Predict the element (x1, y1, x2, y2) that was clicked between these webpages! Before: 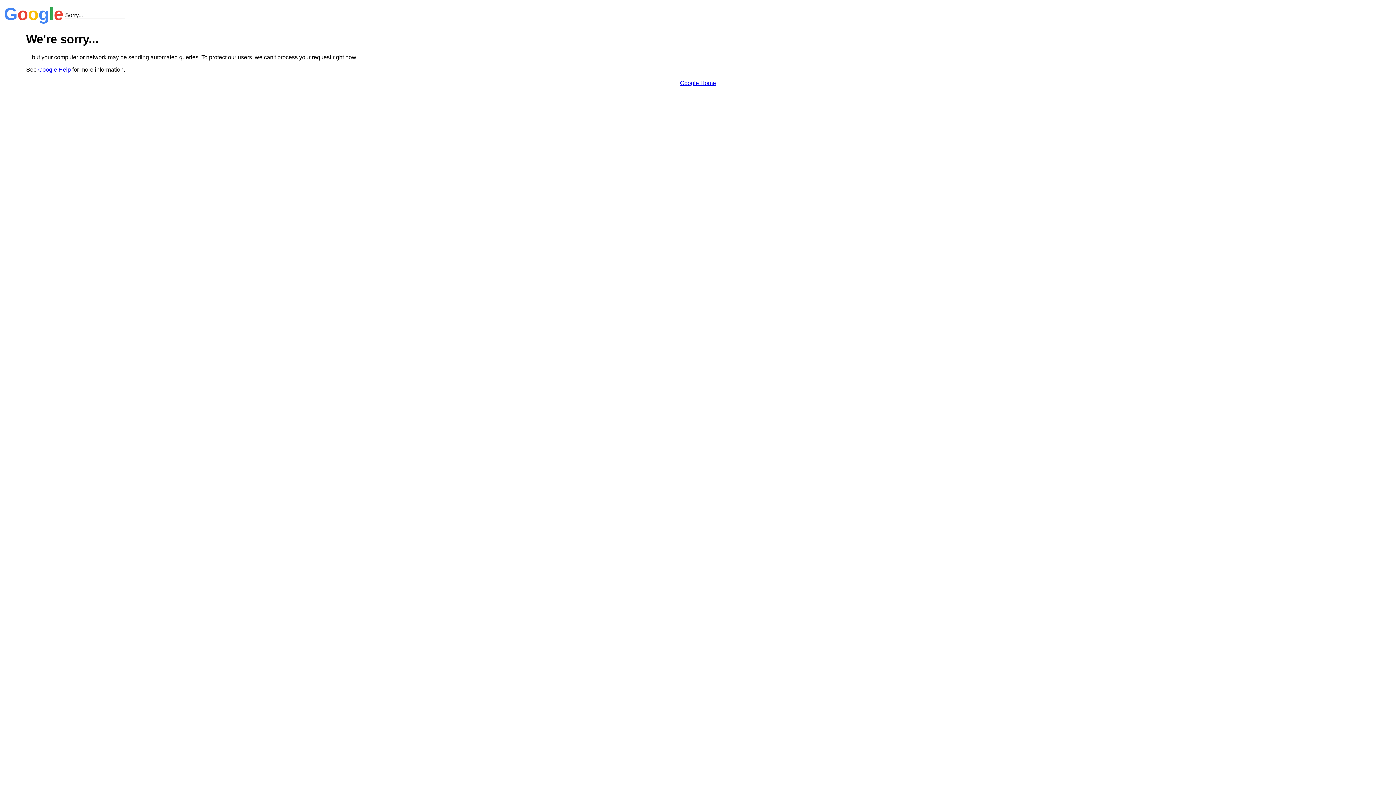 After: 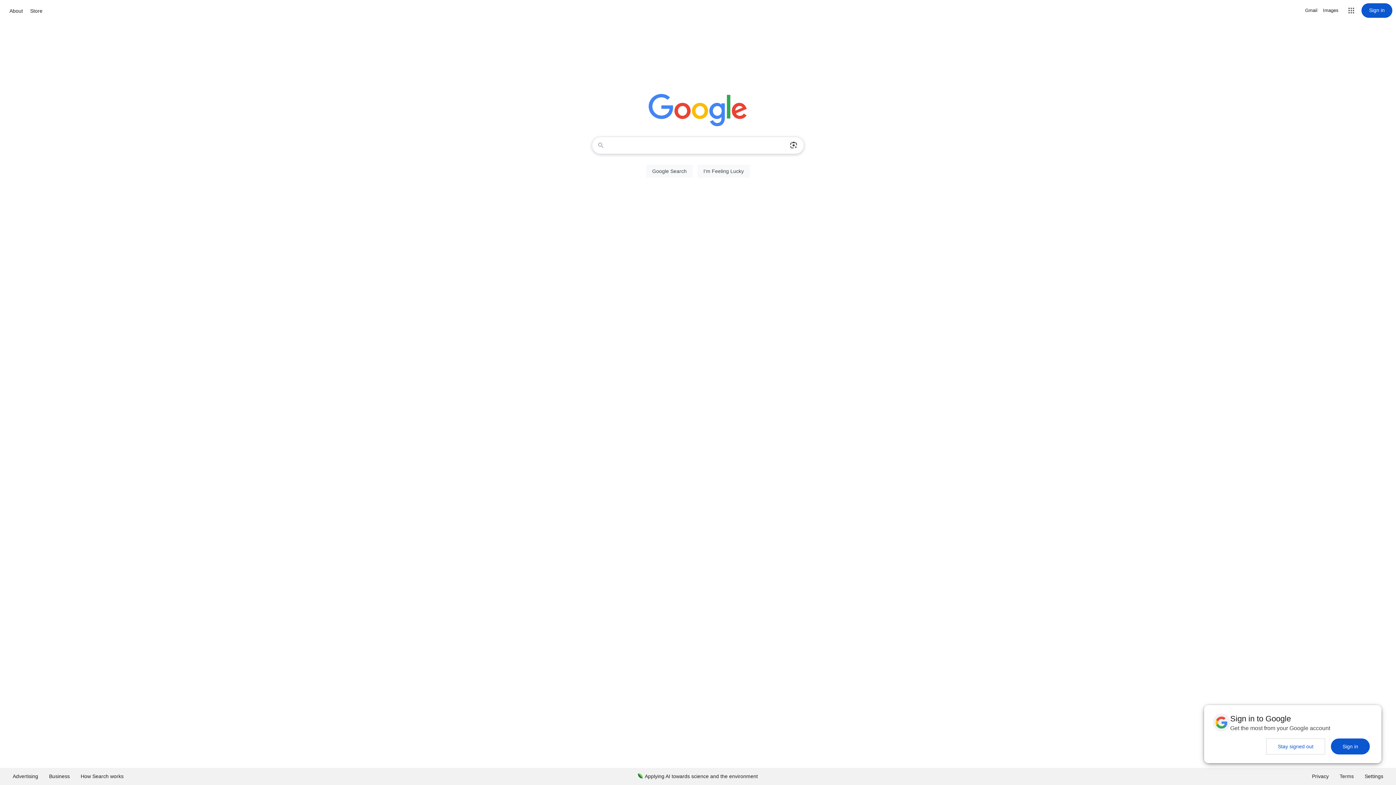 Action: bbox: (680, 79, 716, 86) label: Google Home